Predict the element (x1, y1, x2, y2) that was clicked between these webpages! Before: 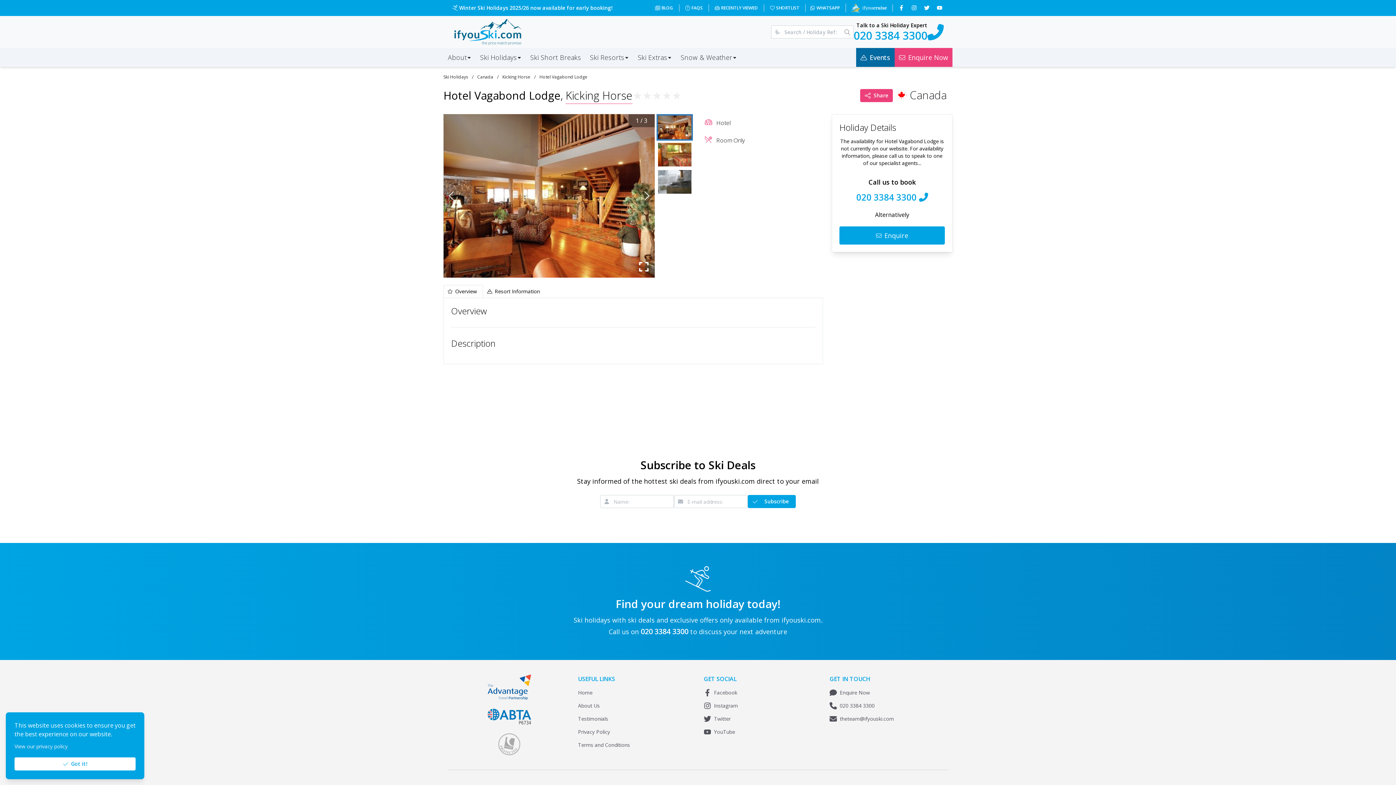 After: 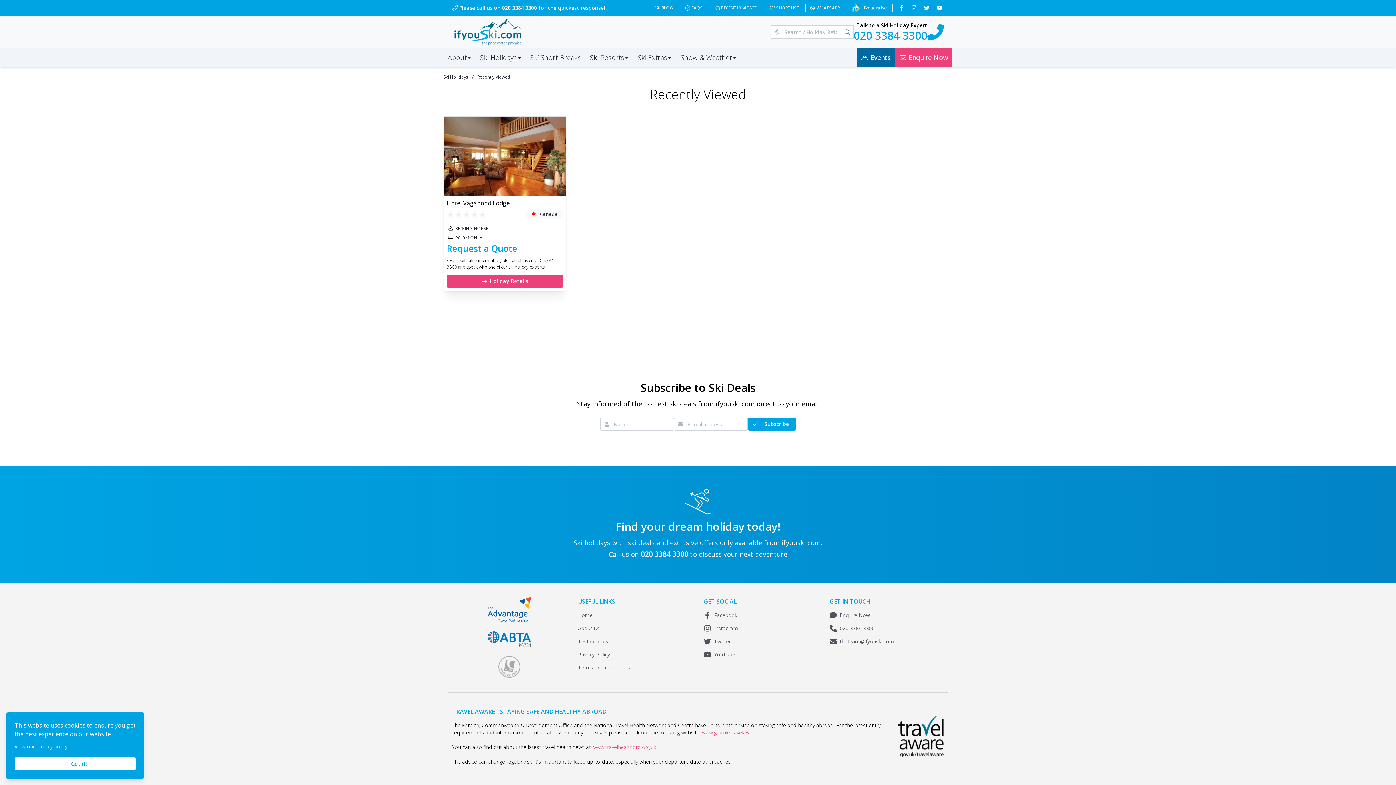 Action: bbox: (708, 4, 758, 11) label: RECENTLY VIEWED